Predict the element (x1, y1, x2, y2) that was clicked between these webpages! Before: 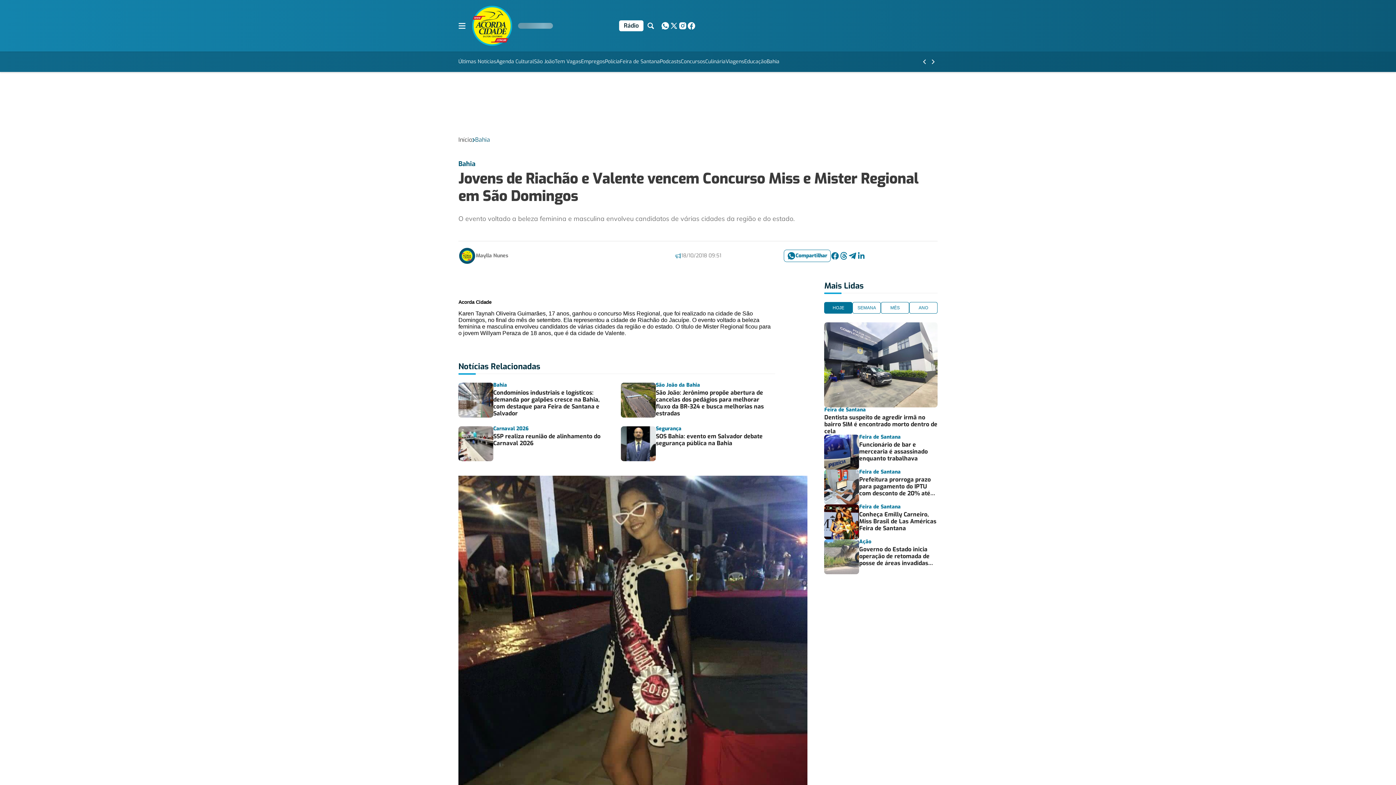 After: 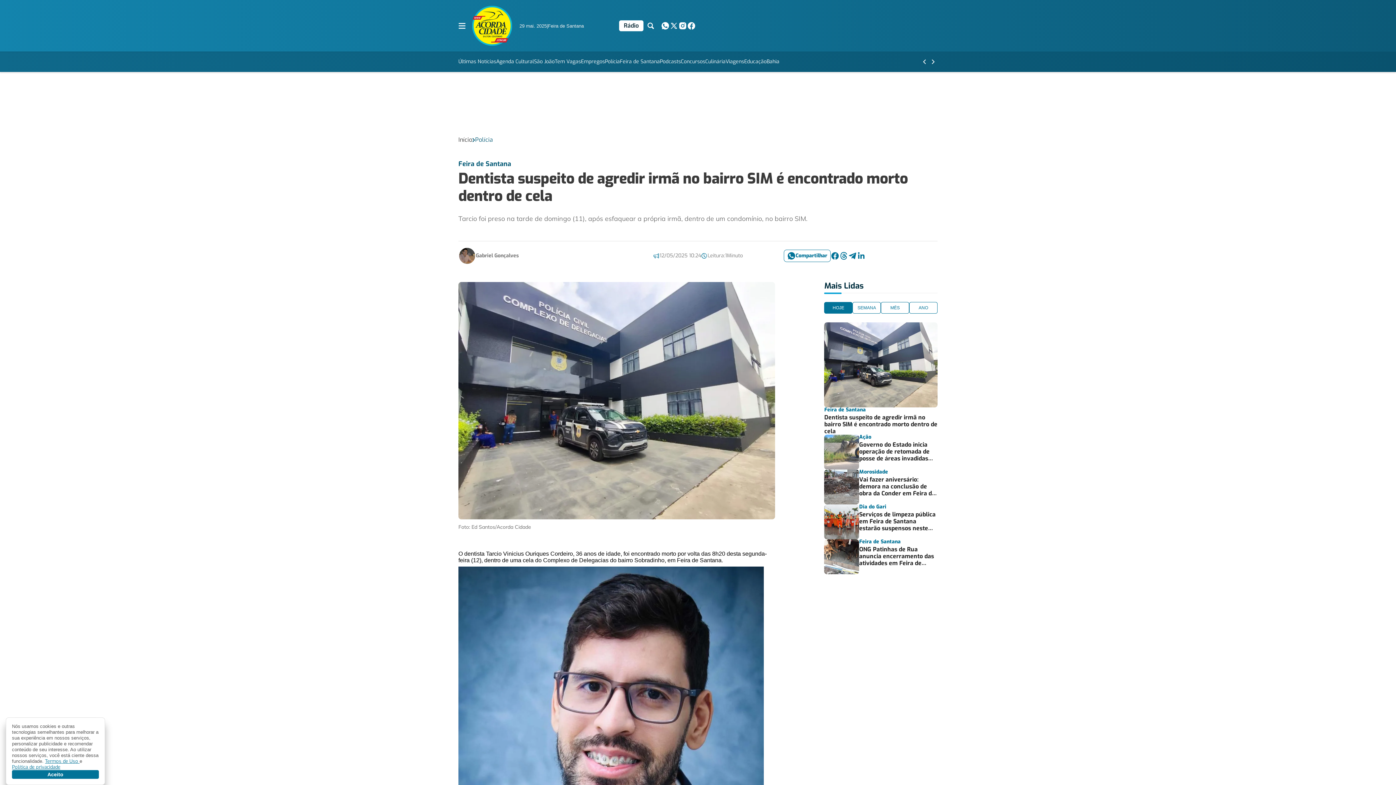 Action: label: Feira de Santana

Dentista suspeito de agredir irmã no bairro SIM é encontrado morto dentro de cela bbox: (824, 322, 937, 434)